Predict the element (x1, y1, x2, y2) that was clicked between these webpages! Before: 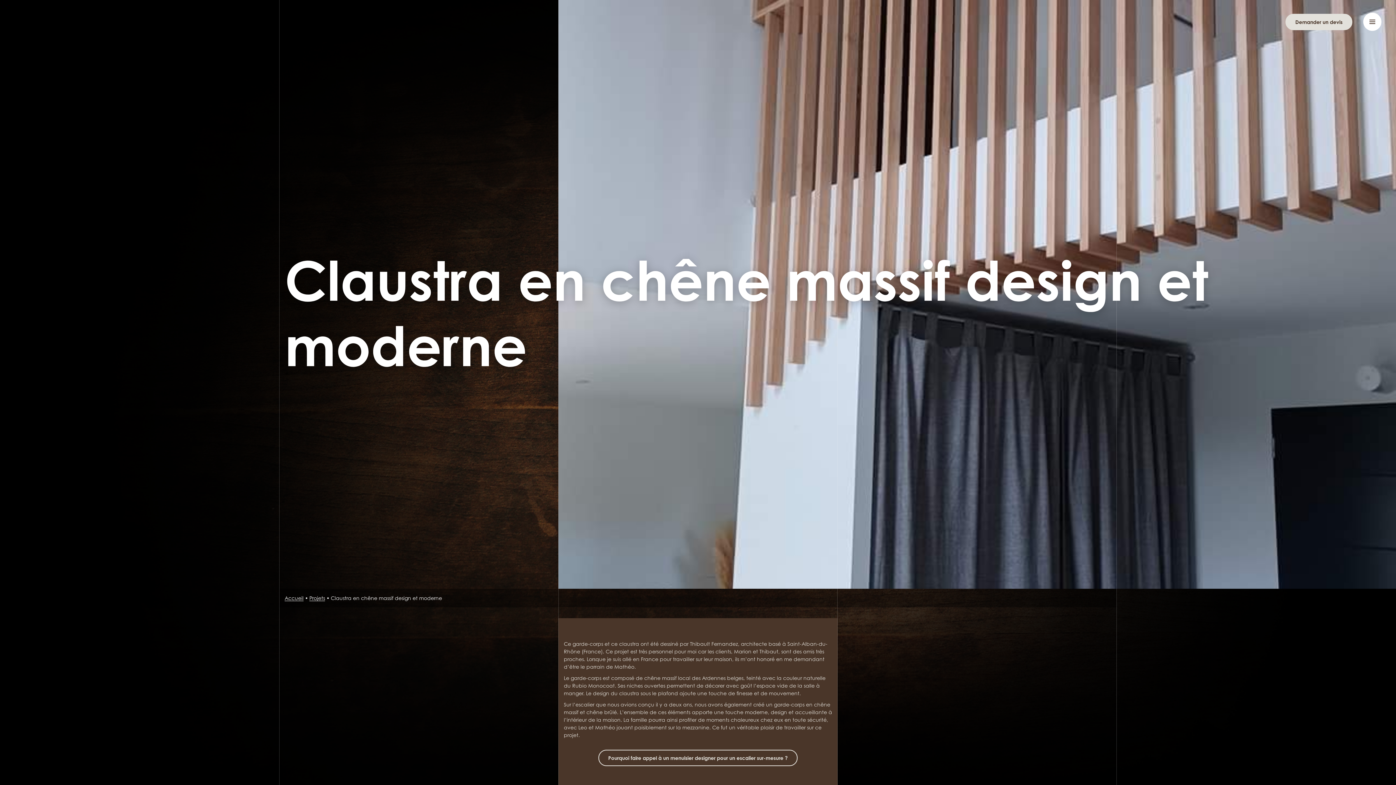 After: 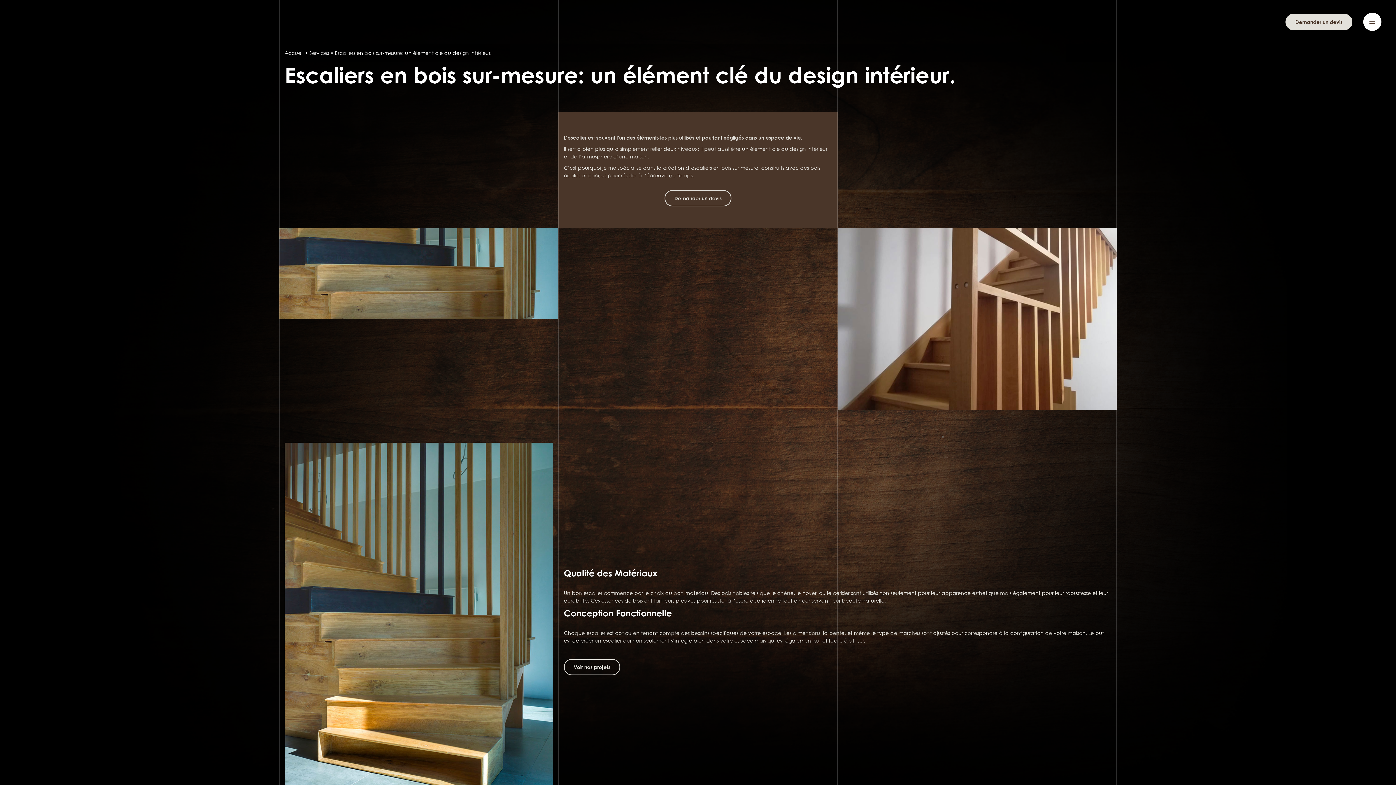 Action: bbox: (598, 750, 797, 766) label: Pourquoi faire appel à un menuisier designer pour un escalier sur-mesure ?